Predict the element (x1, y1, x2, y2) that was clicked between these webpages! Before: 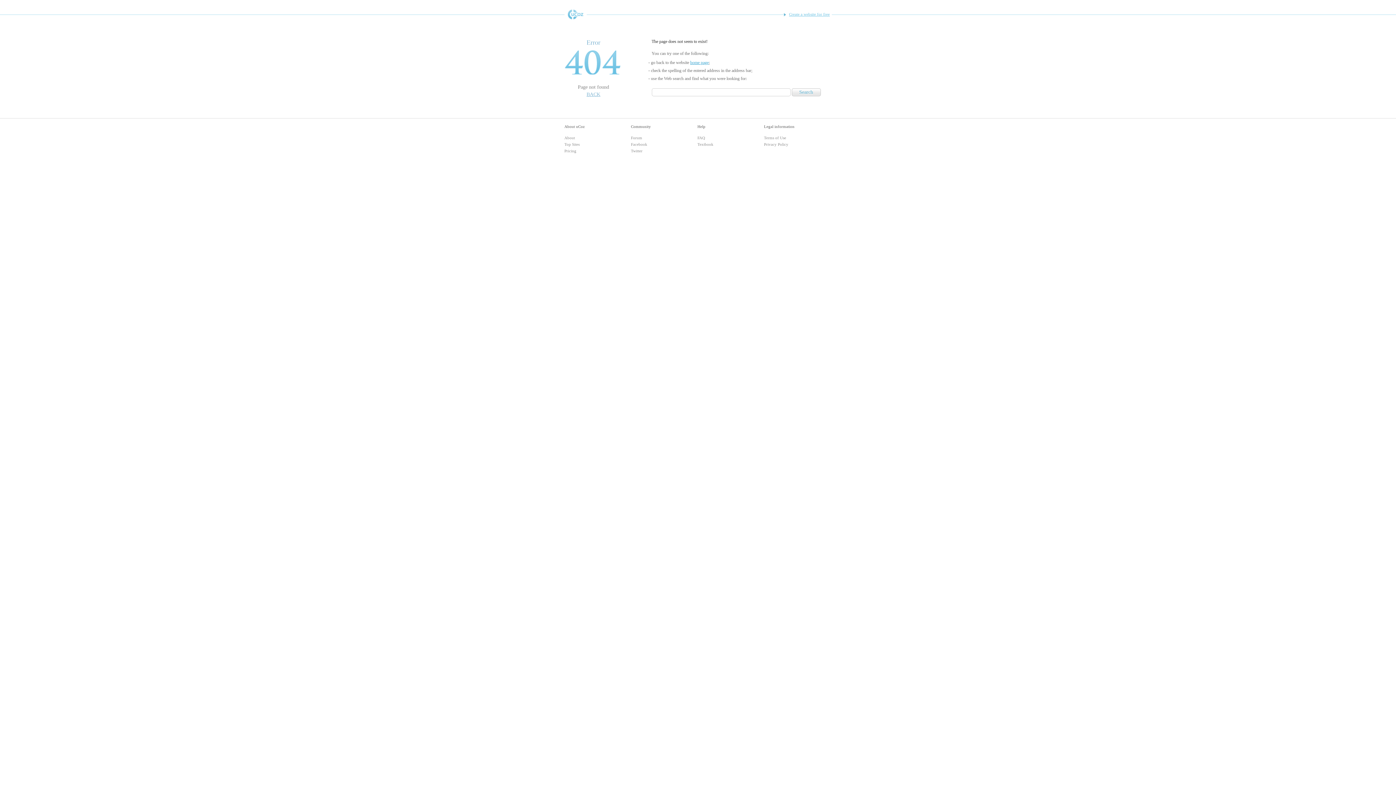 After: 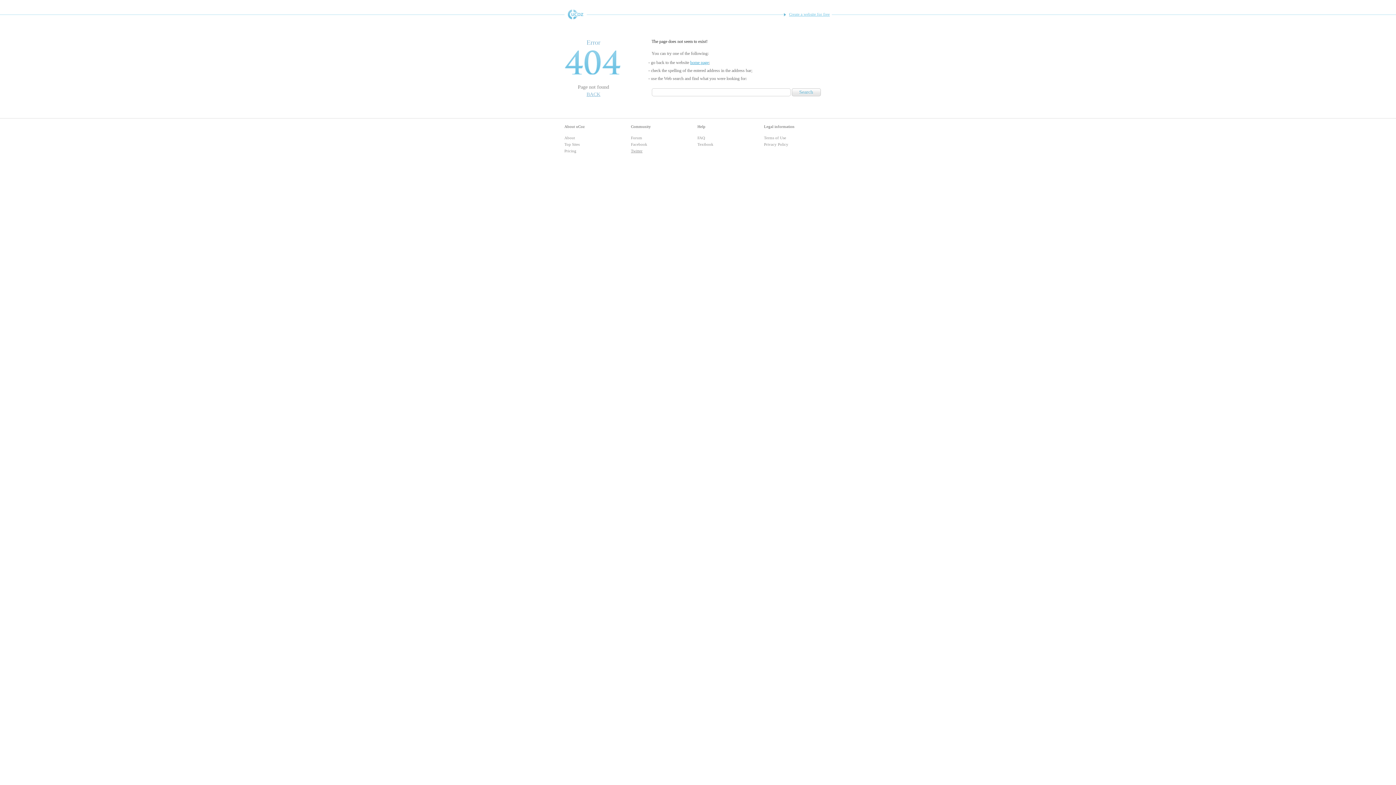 Action: bbox: (631, 148, 642, 153) label: Twitter